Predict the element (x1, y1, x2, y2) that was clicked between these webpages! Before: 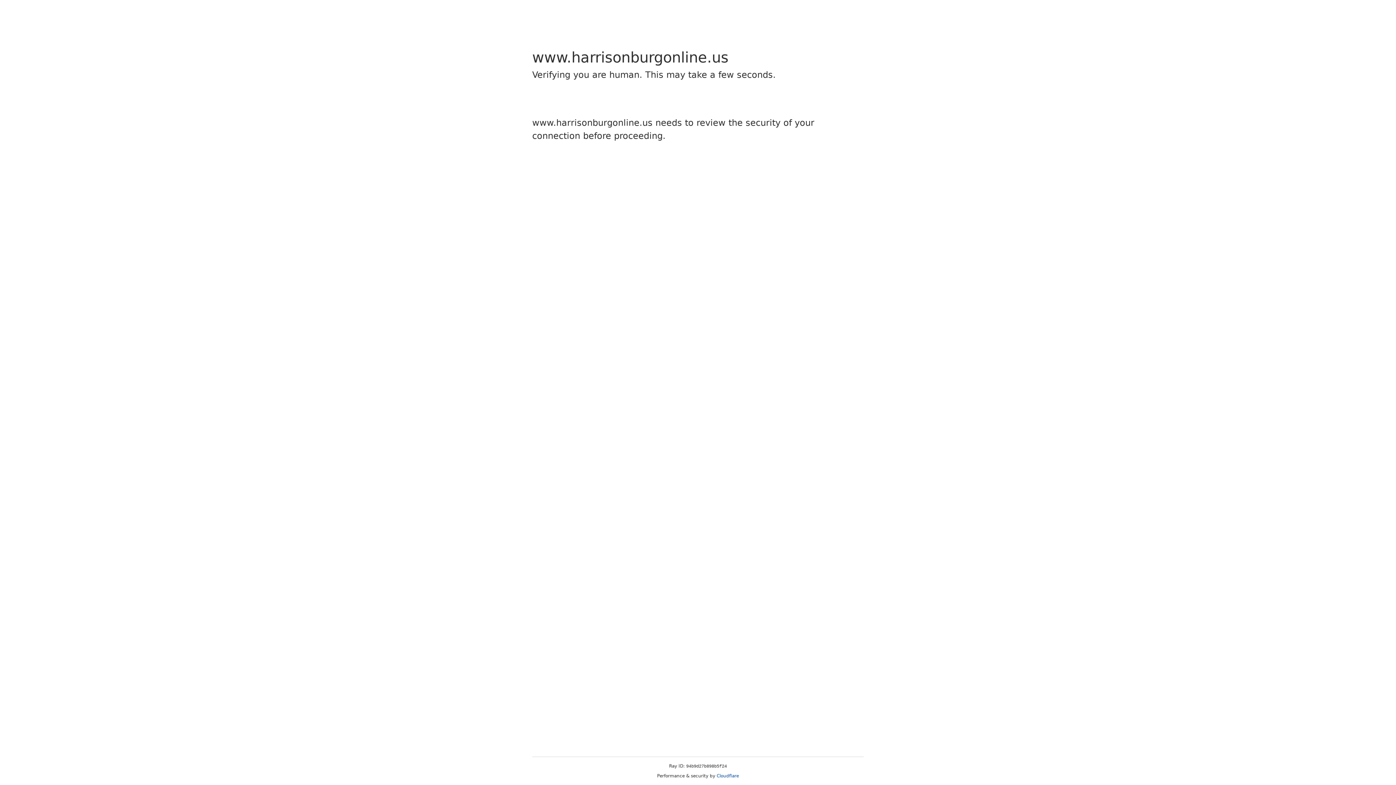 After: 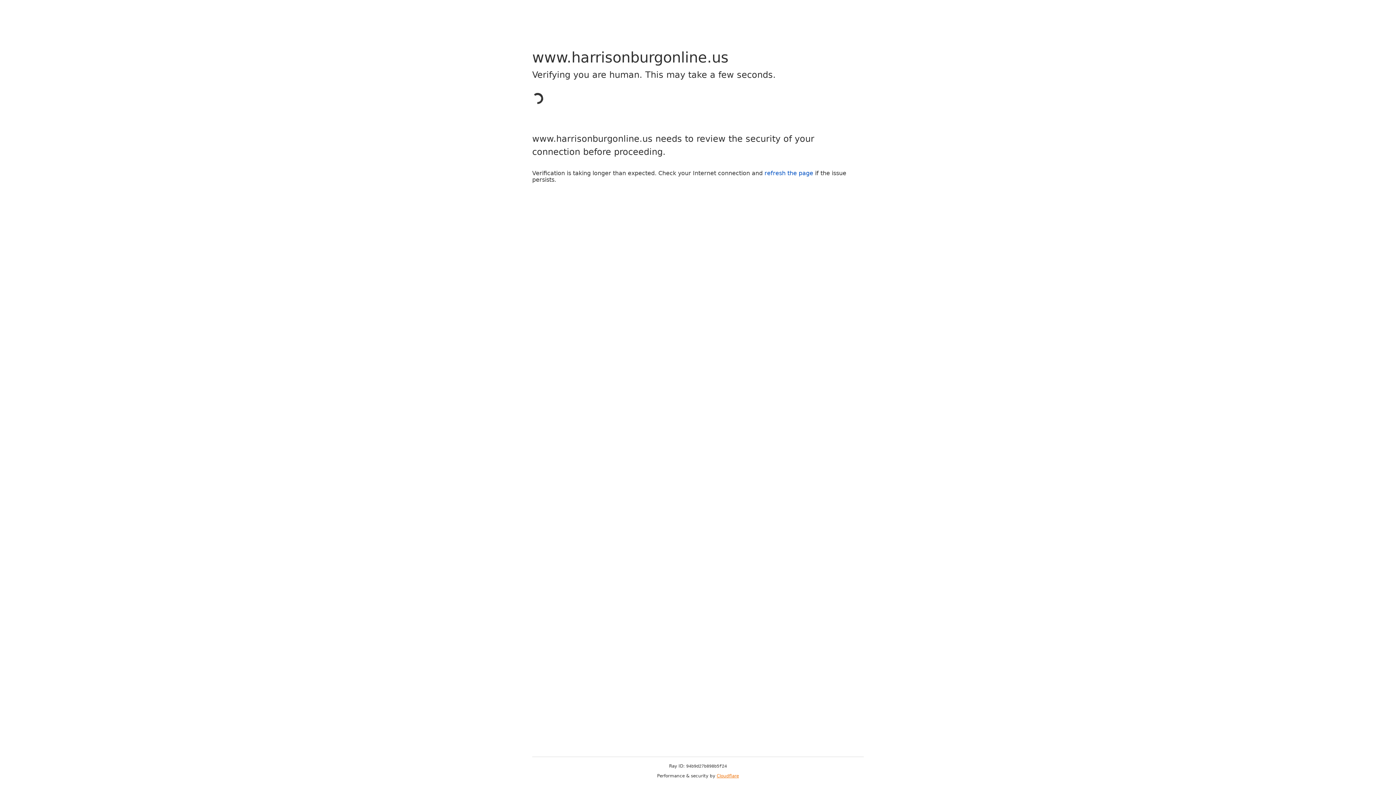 Action: label: Cloudflare bbox: (716, 773, 739, 778)